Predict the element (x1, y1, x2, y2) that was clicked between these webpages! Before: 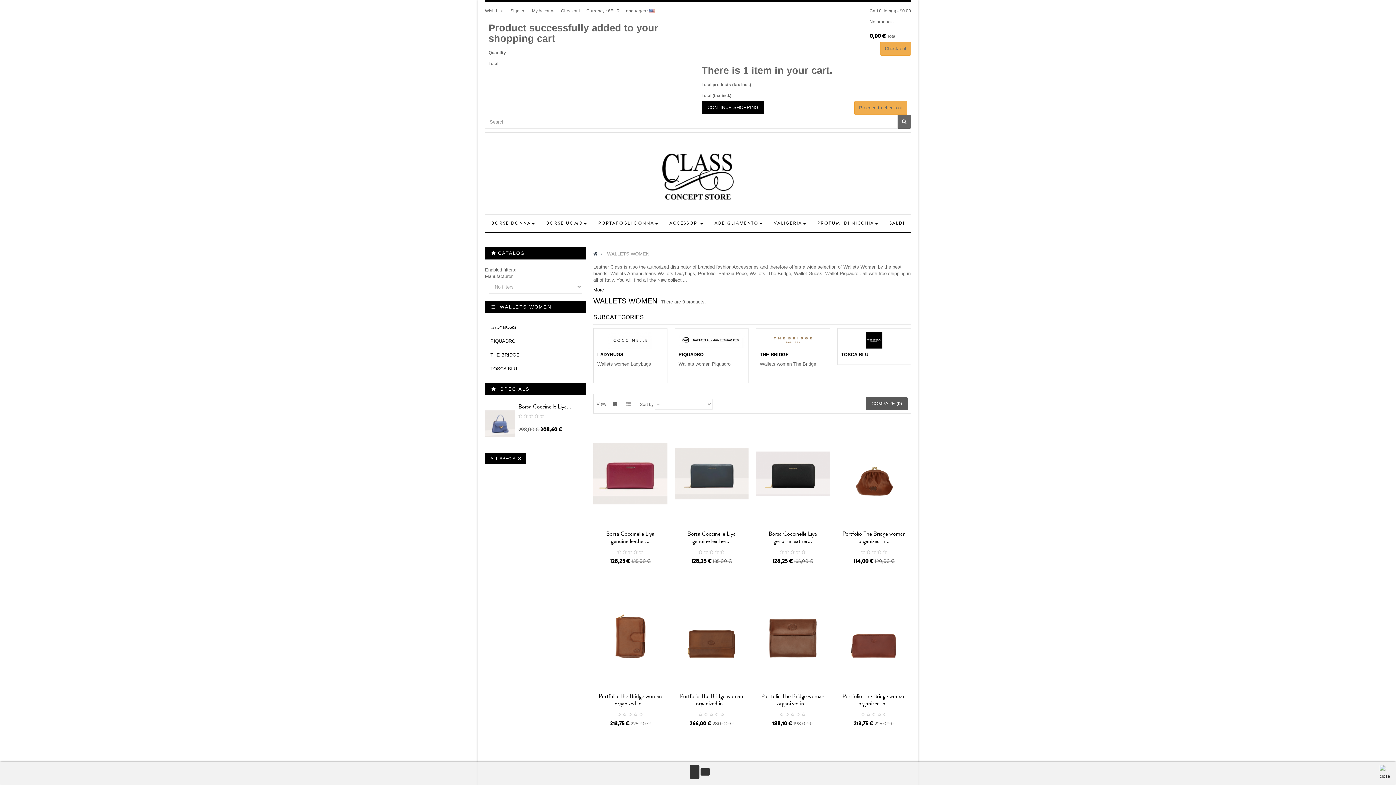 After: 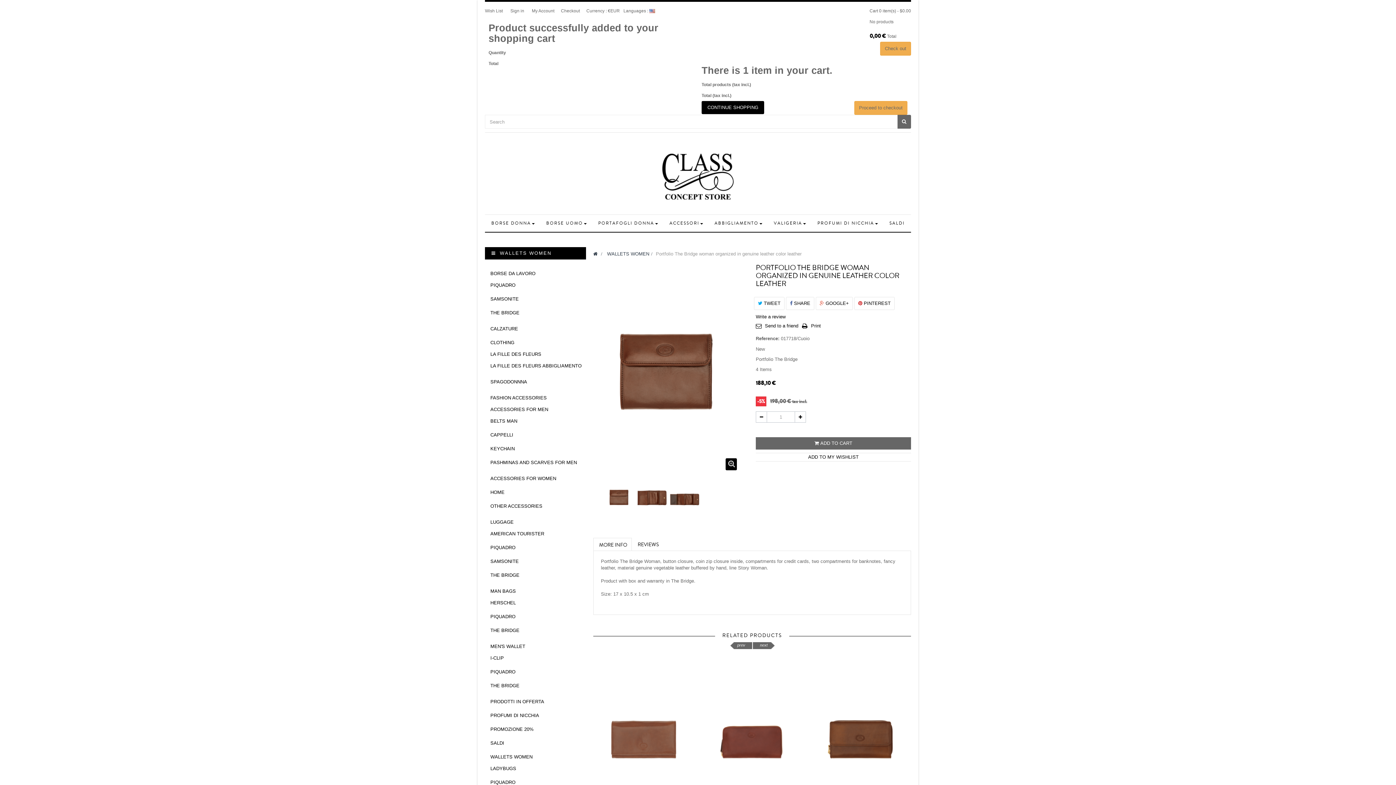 Action: bbox: (759, 692, 826, 707) label: Portfolio The Bridge woman organized in...